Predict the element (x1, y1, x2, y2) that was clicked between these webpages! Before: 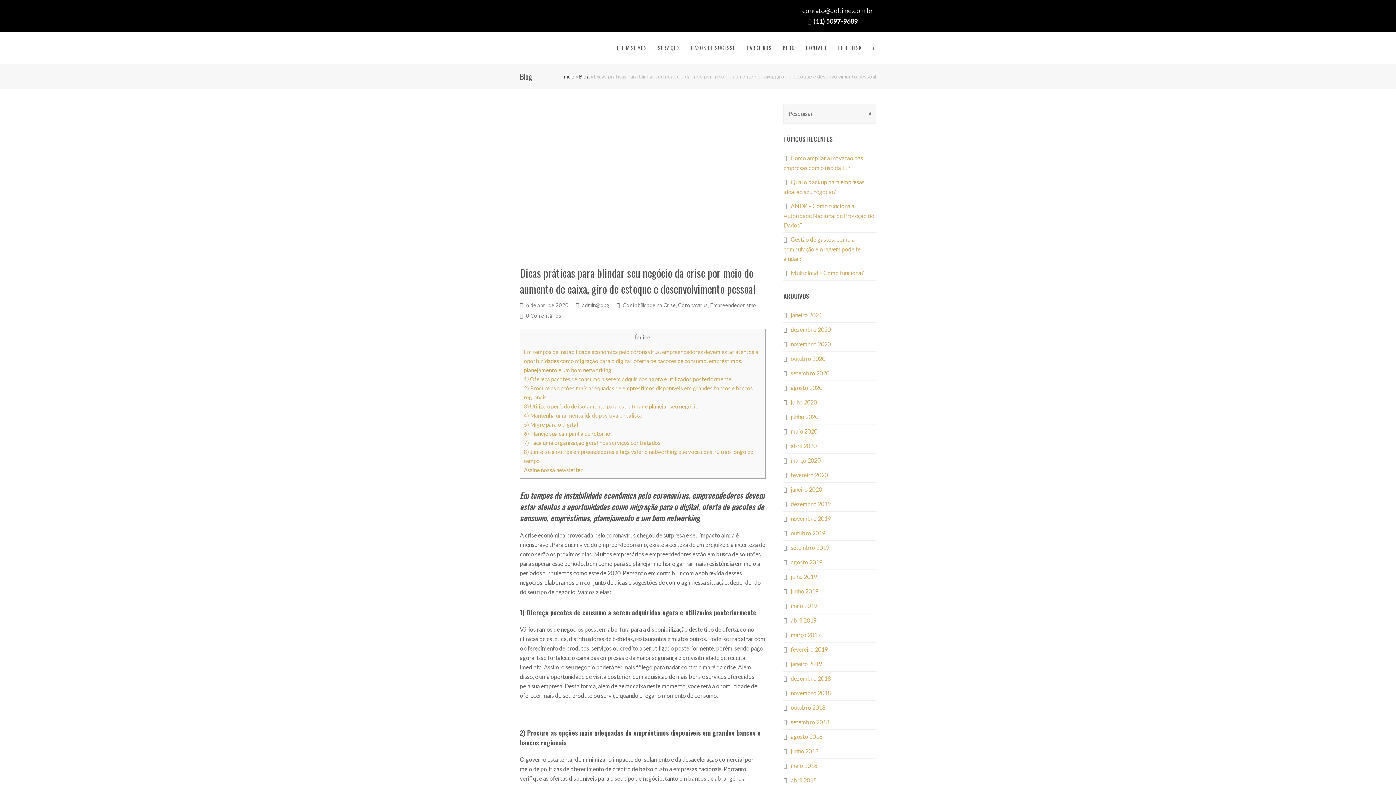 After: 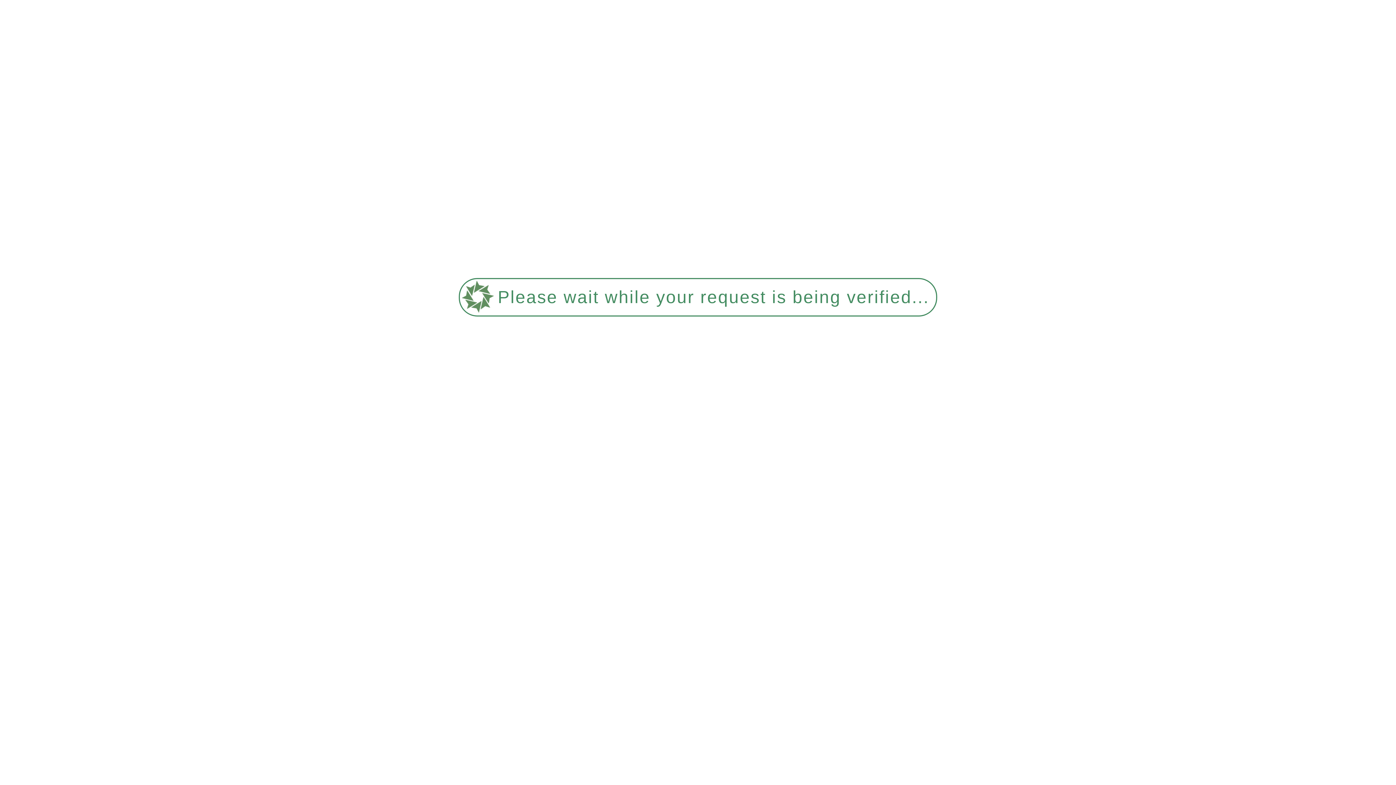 Action: bbox: (783, 413, 818, 420) label: junho 2020